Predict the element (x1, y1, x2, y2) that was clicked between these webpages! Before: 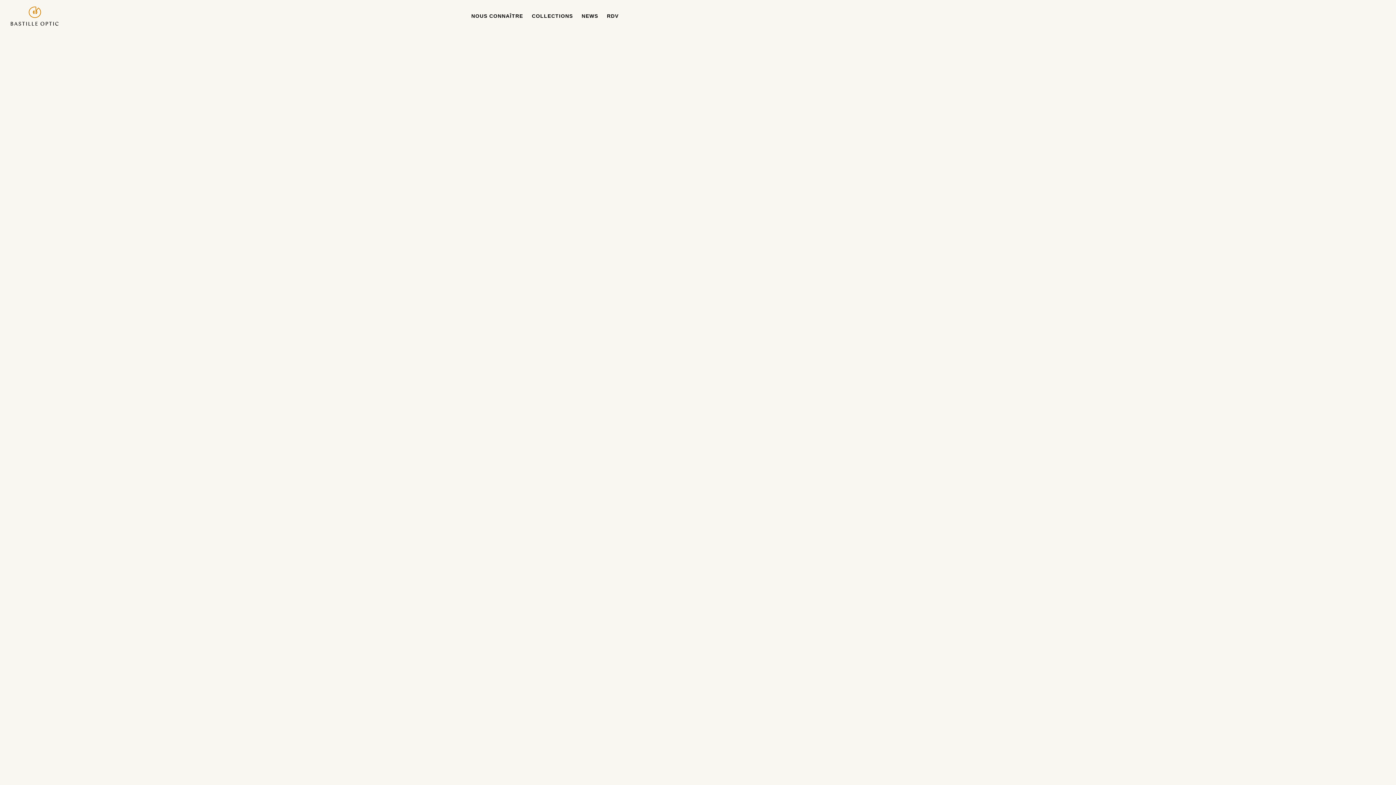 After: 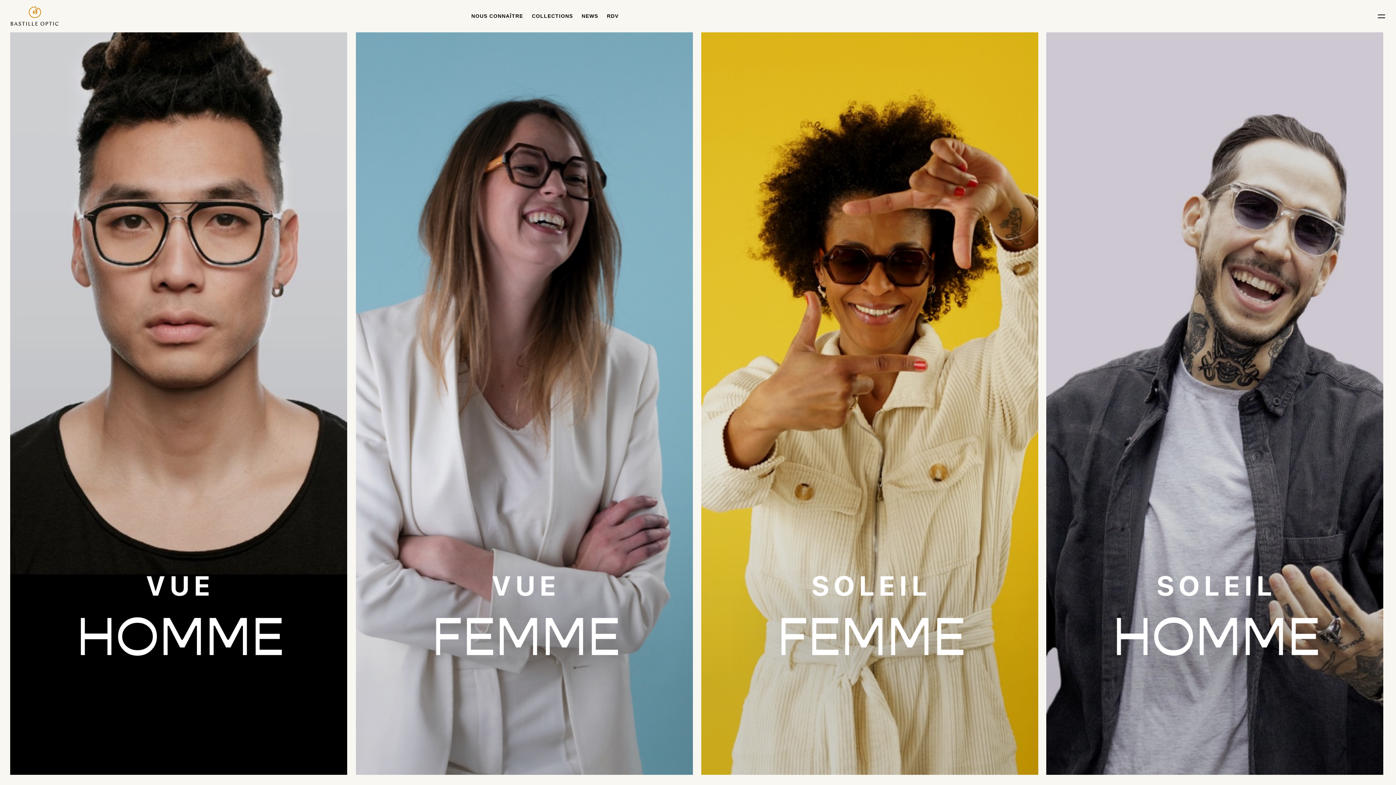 Action: bbox: (531, 13, 573, 18) label: COLLECTIONS